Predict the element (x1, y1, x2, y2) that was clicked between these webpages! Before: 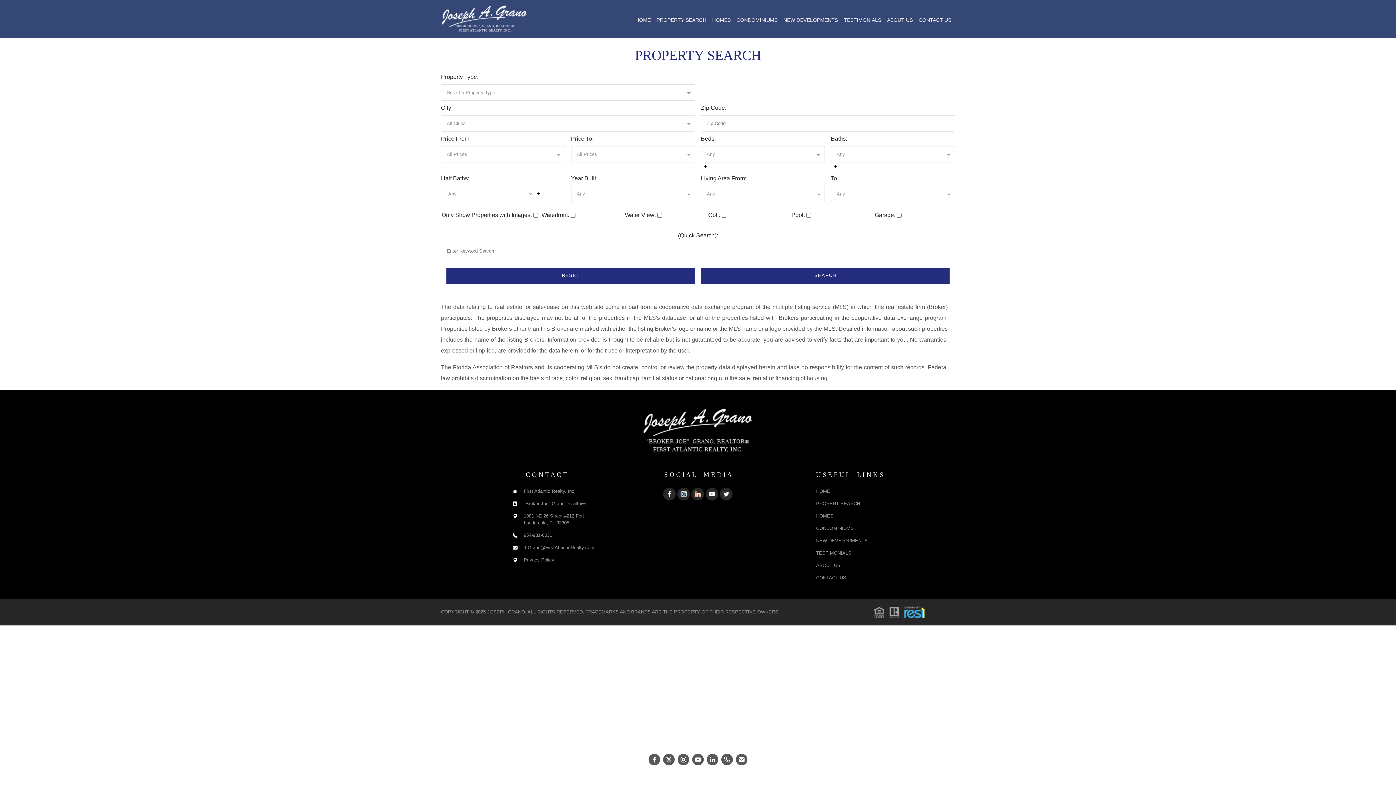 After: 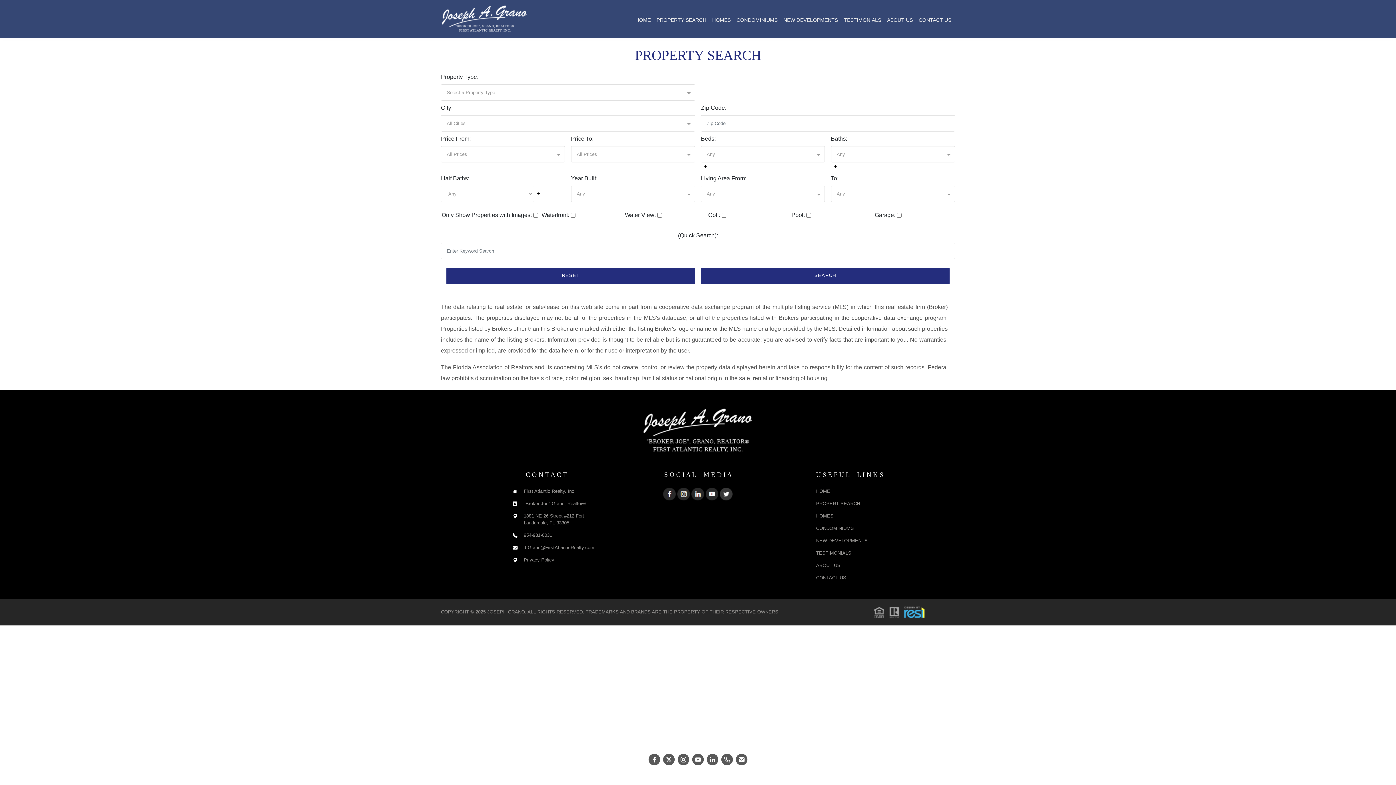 Action: bbox: (720, 490, 732, 496)